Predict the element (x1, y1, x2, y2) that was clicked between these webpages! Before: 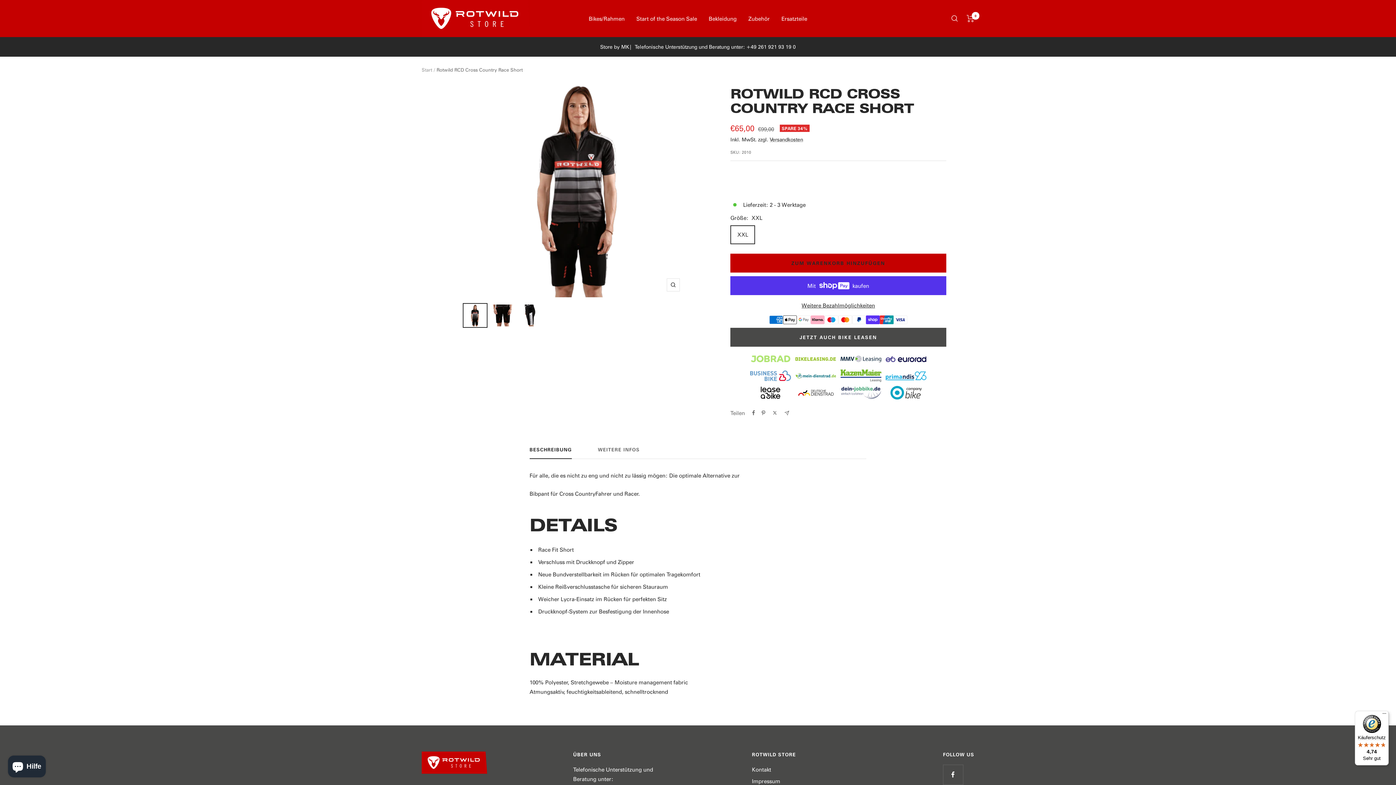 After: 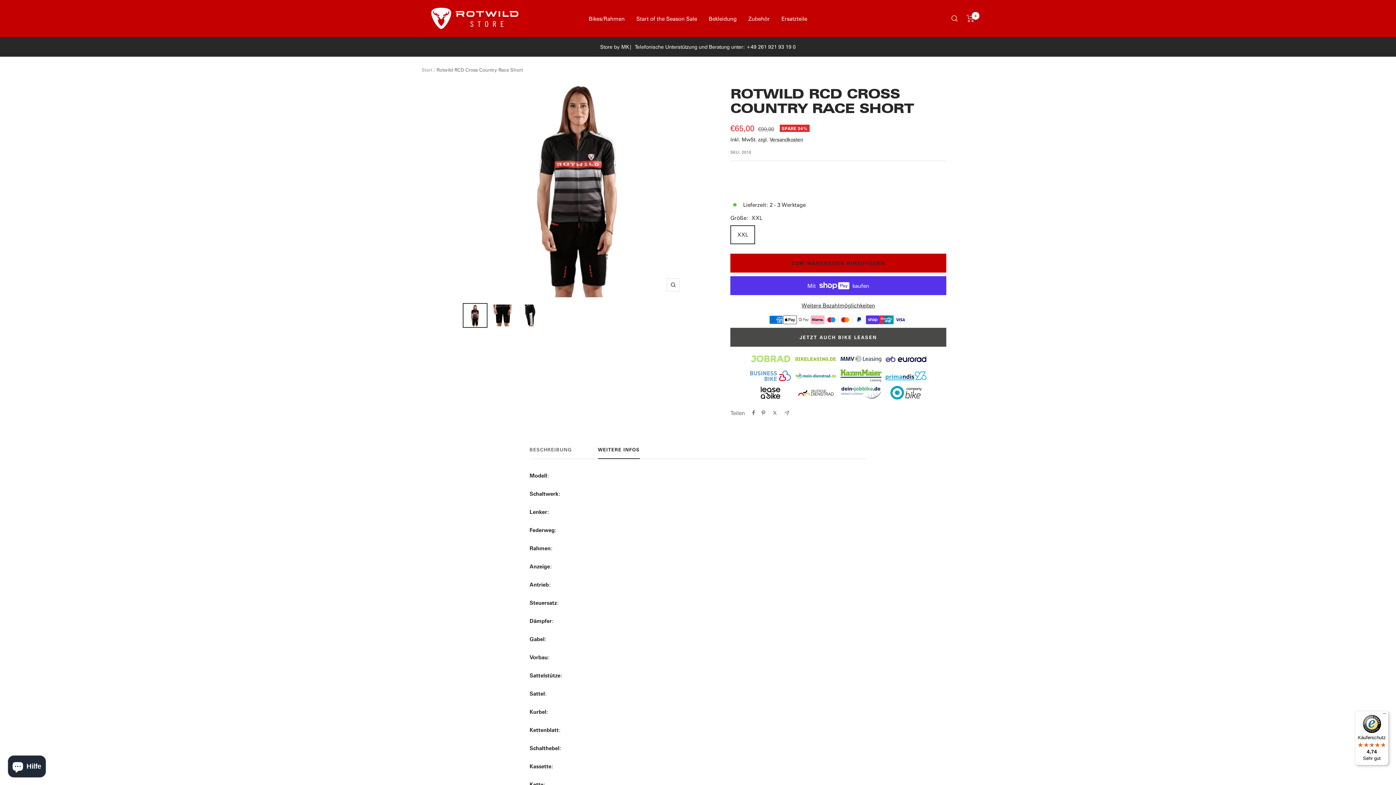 Action: label: WEITERE INFOS bbox: (598, 446, 639, 459)